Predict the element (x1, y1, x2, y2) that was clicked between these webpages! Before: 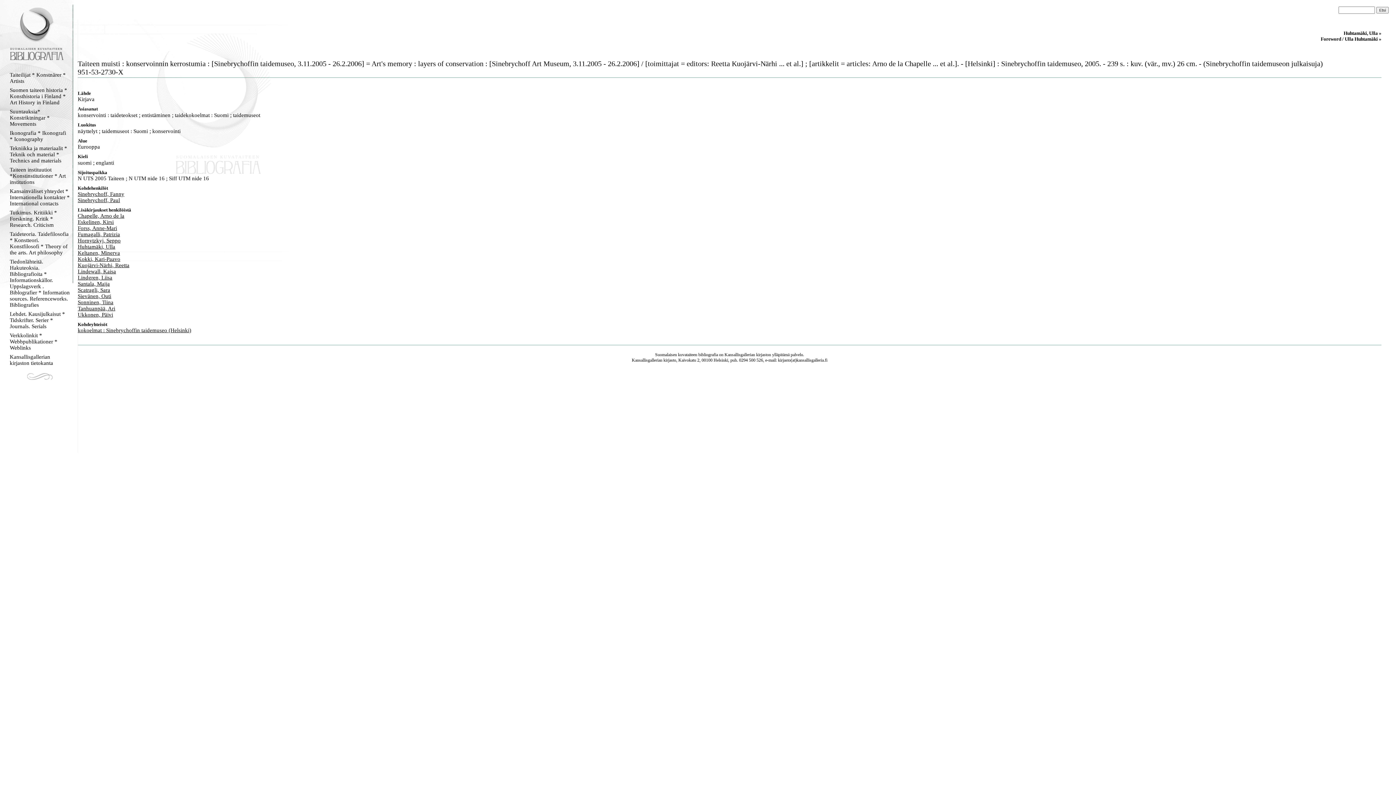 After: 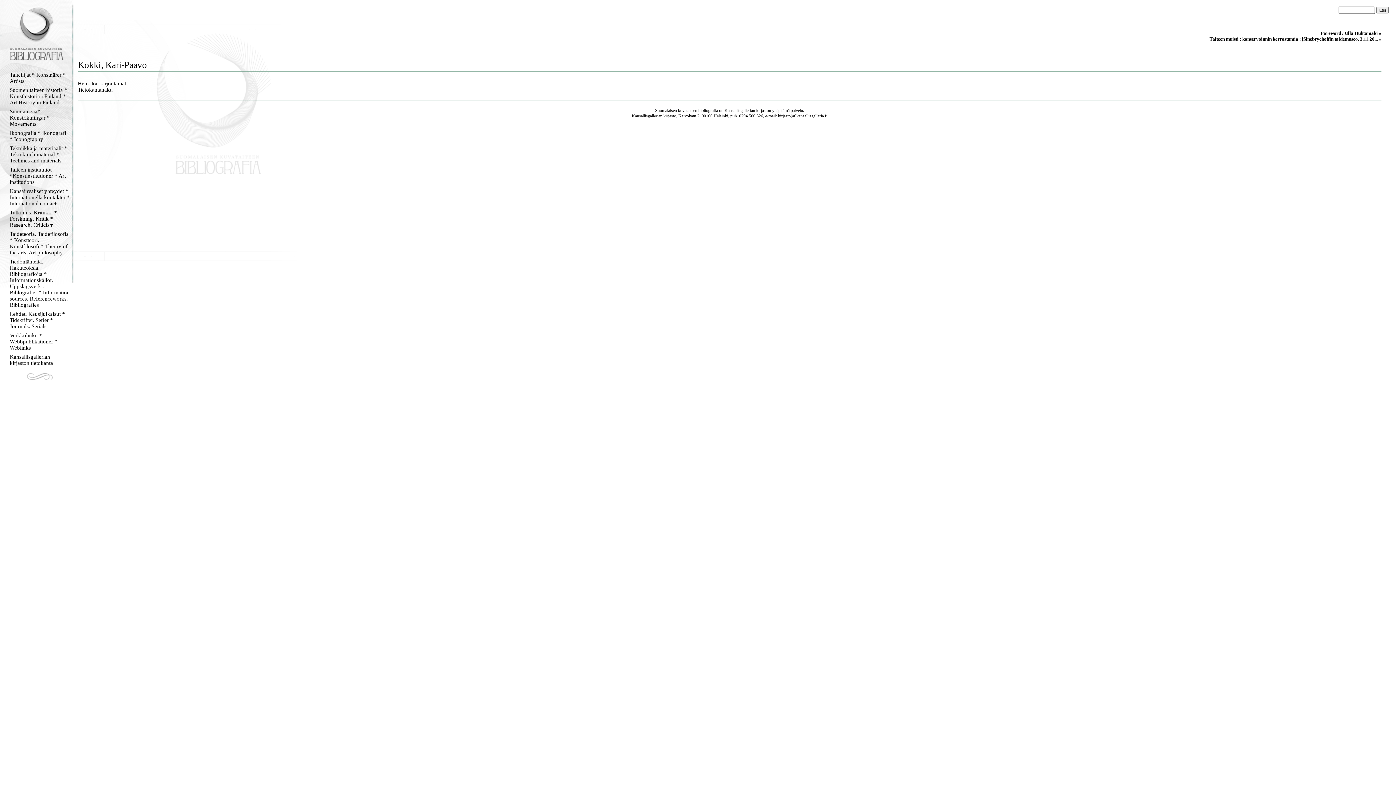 Action: bbox: (77, 256, 120, 262) label: Kokki, Kari-Paavo